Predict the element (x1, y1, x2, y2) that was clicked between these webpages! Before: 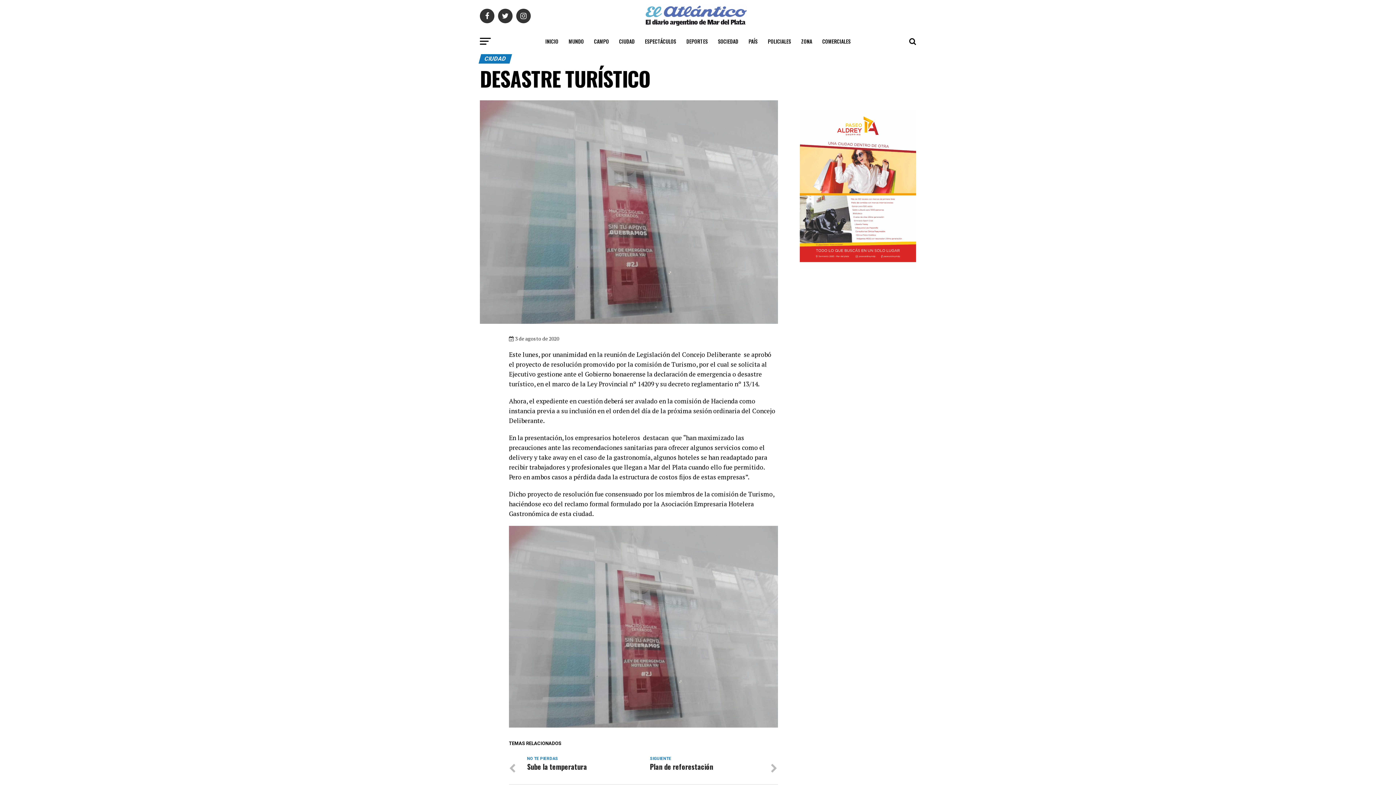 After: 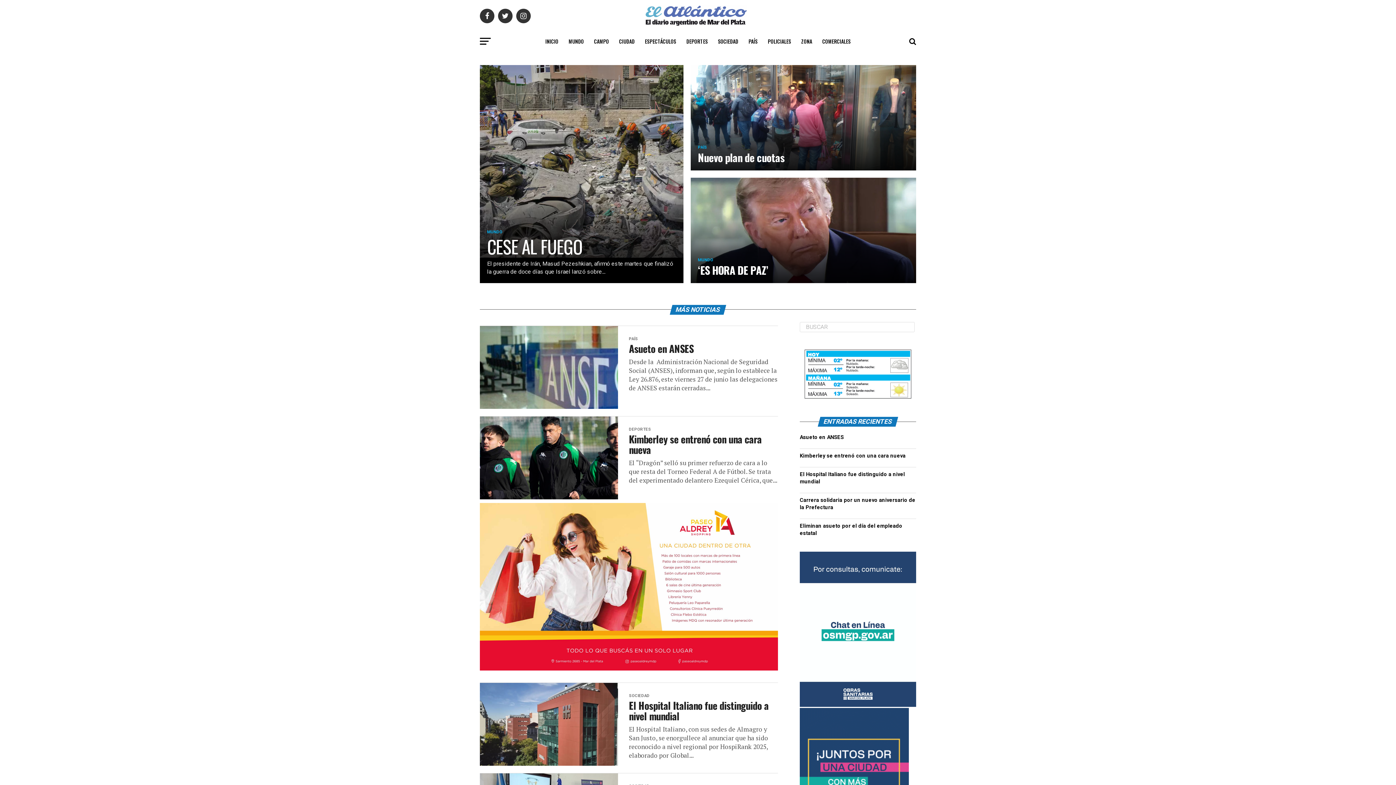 Action: label: INICIO bbox: (541, 32, 562, 50)